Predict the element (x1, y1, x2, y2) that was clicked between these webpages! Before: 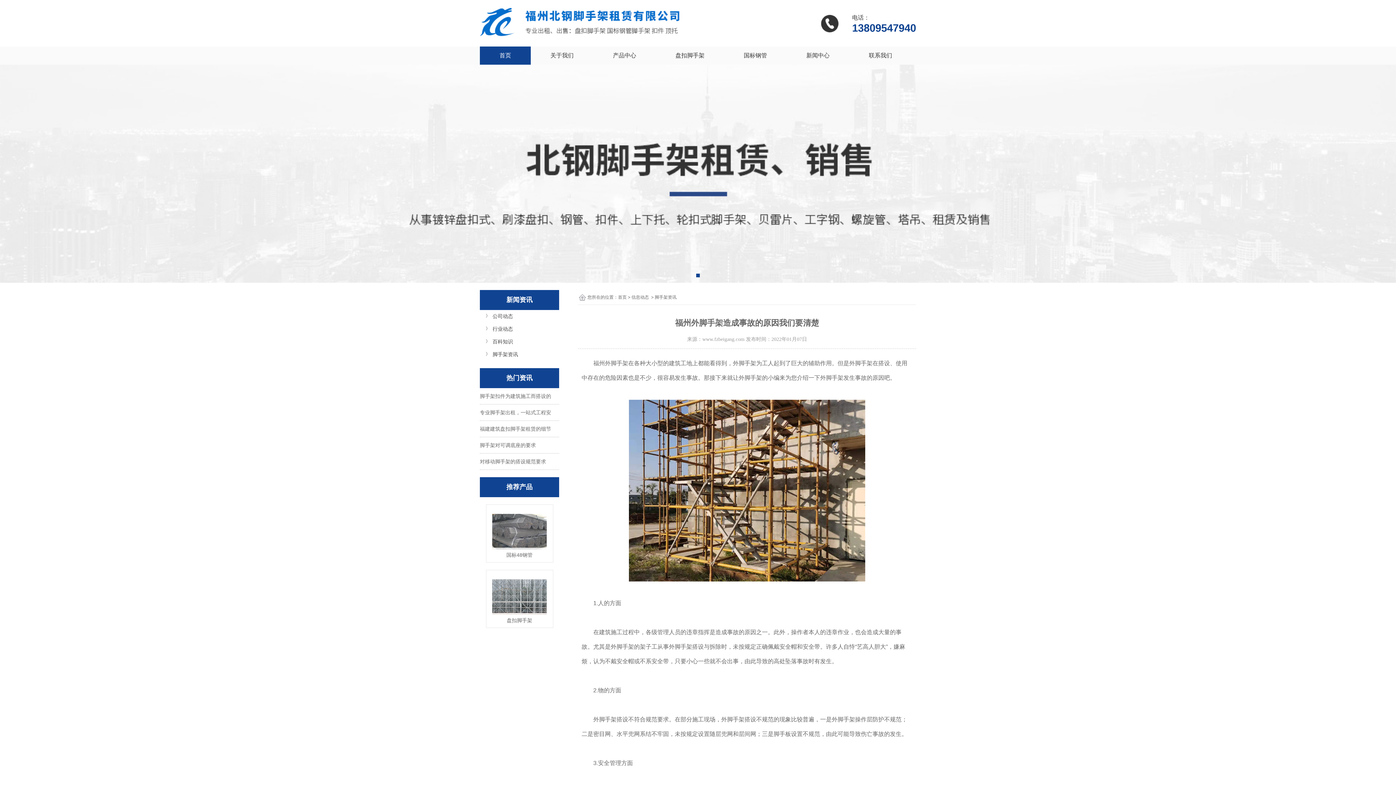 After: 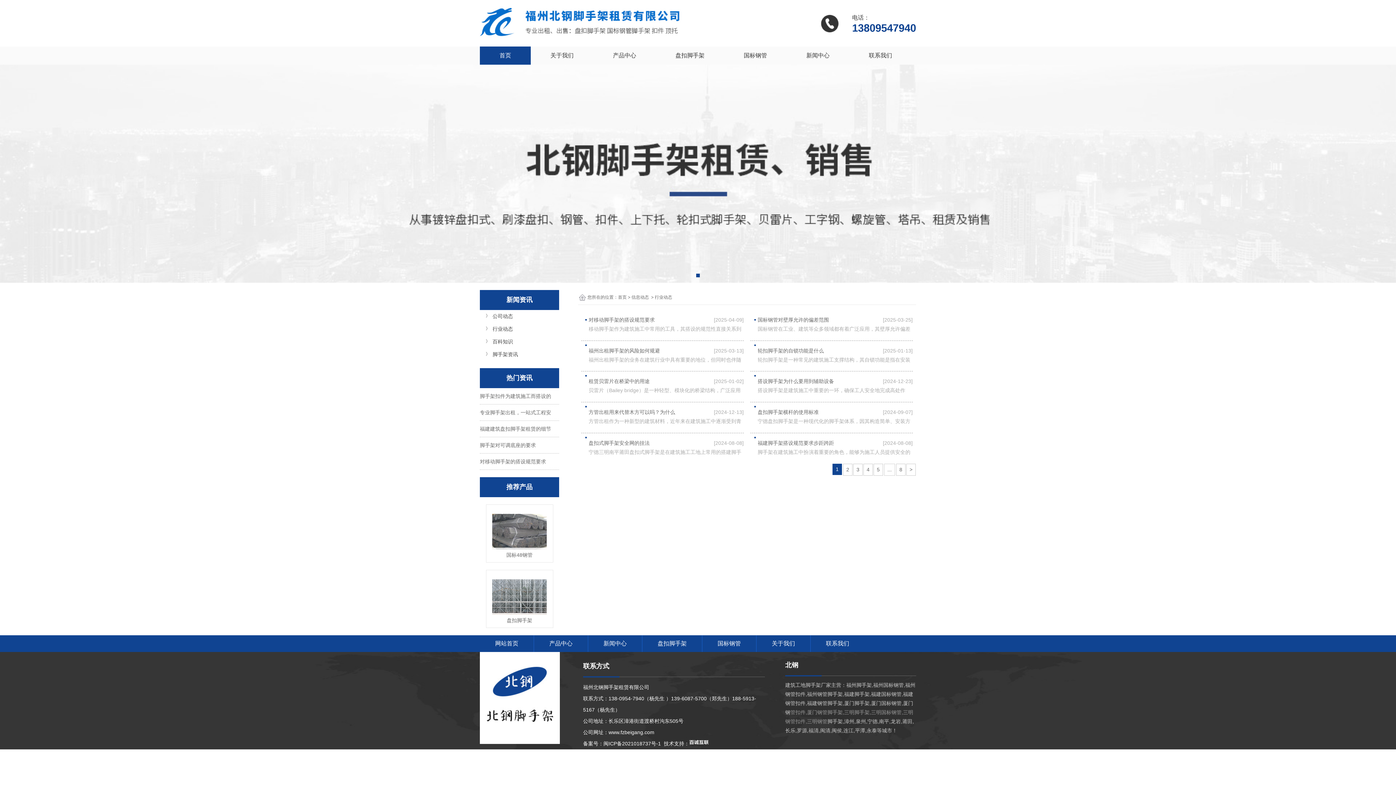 Action: bbox: (480, 326, 513, 332) label: 行业动态